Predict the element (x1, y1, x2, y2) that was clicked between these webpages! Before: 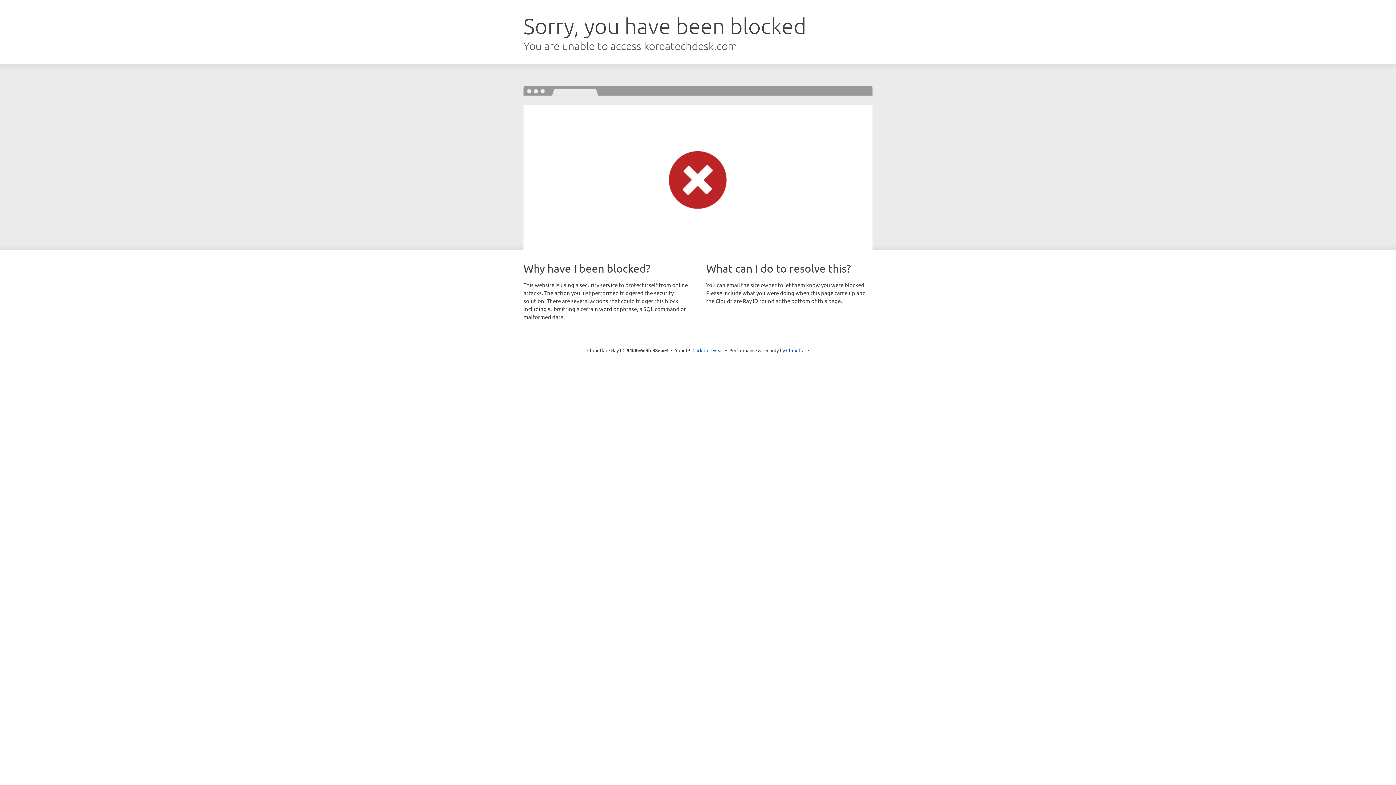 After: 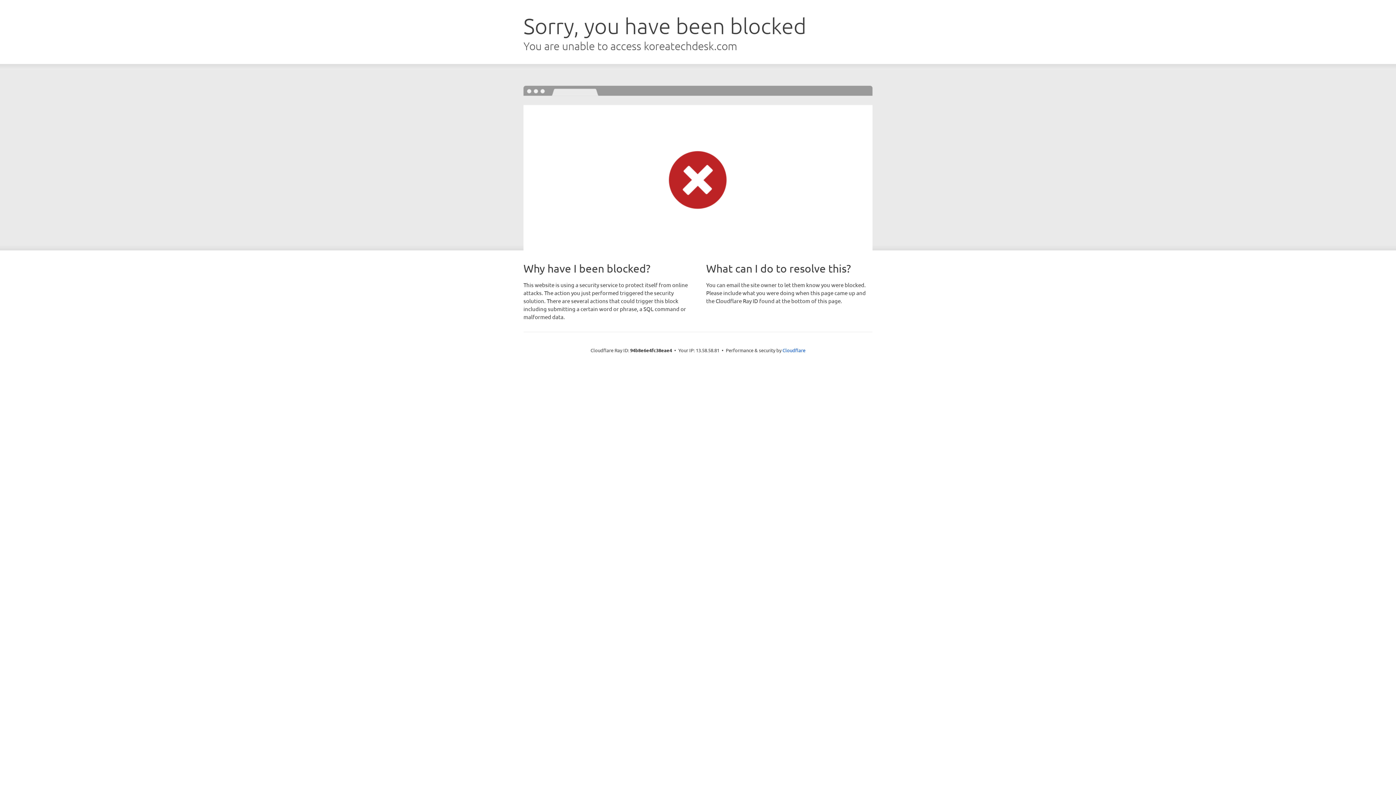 Action: bbox: (692, 346, 723, 353) label: Click to reveal